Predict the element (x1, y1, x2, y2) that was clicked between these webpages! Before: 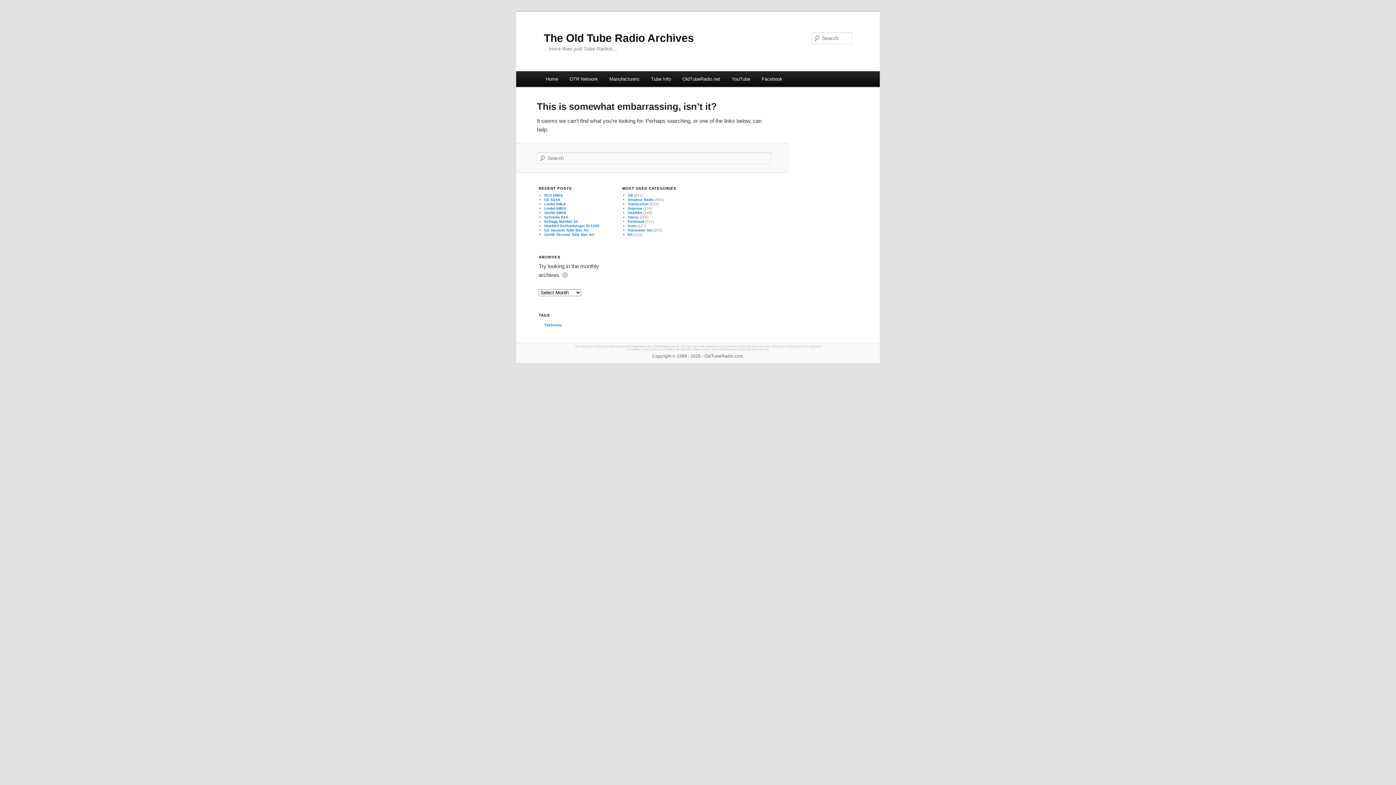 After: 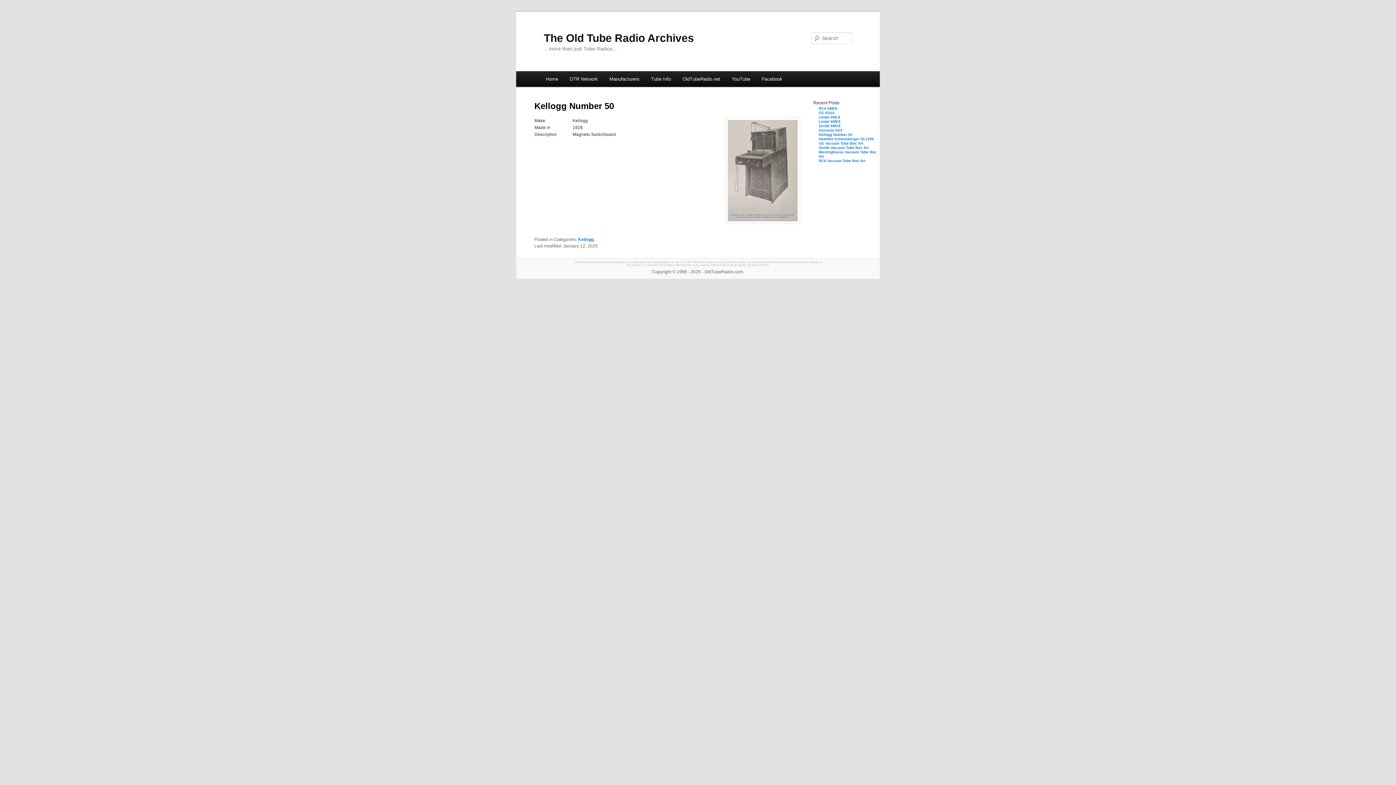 Action: bbox: (544, 219, 578, 223) label: Kellogg Number 50